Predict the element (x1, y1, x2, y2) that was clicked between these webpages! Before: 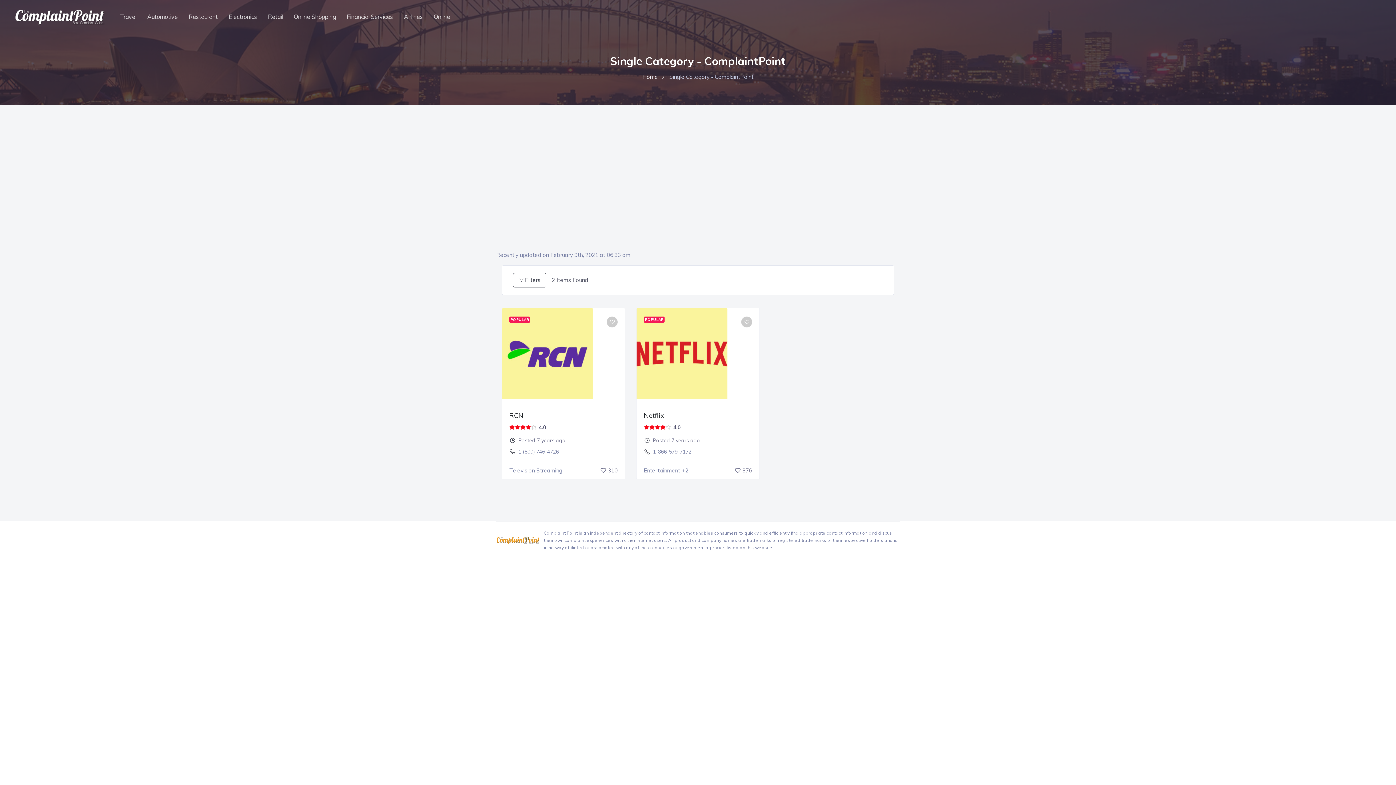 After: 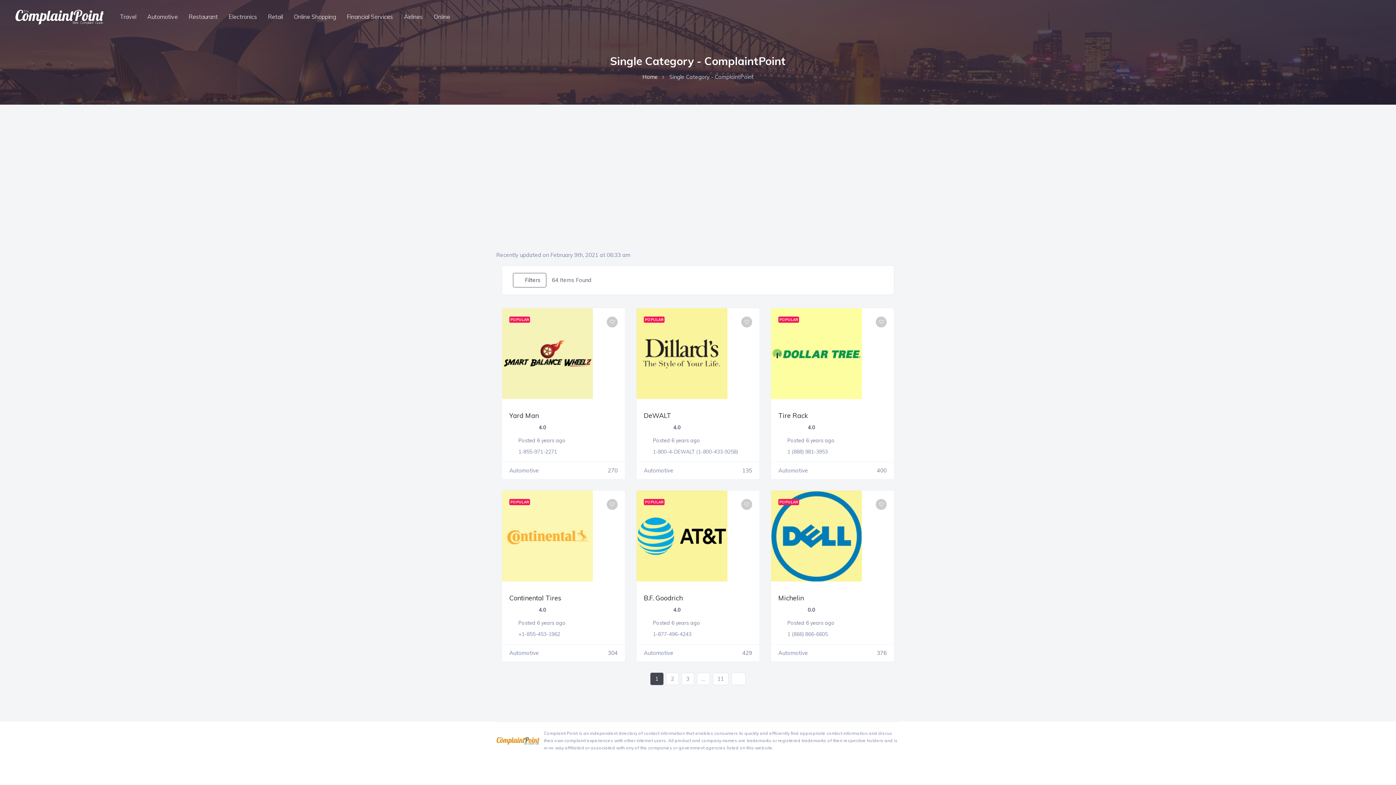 Action: label: Automotive bbox: (147, 13, 177, 20)